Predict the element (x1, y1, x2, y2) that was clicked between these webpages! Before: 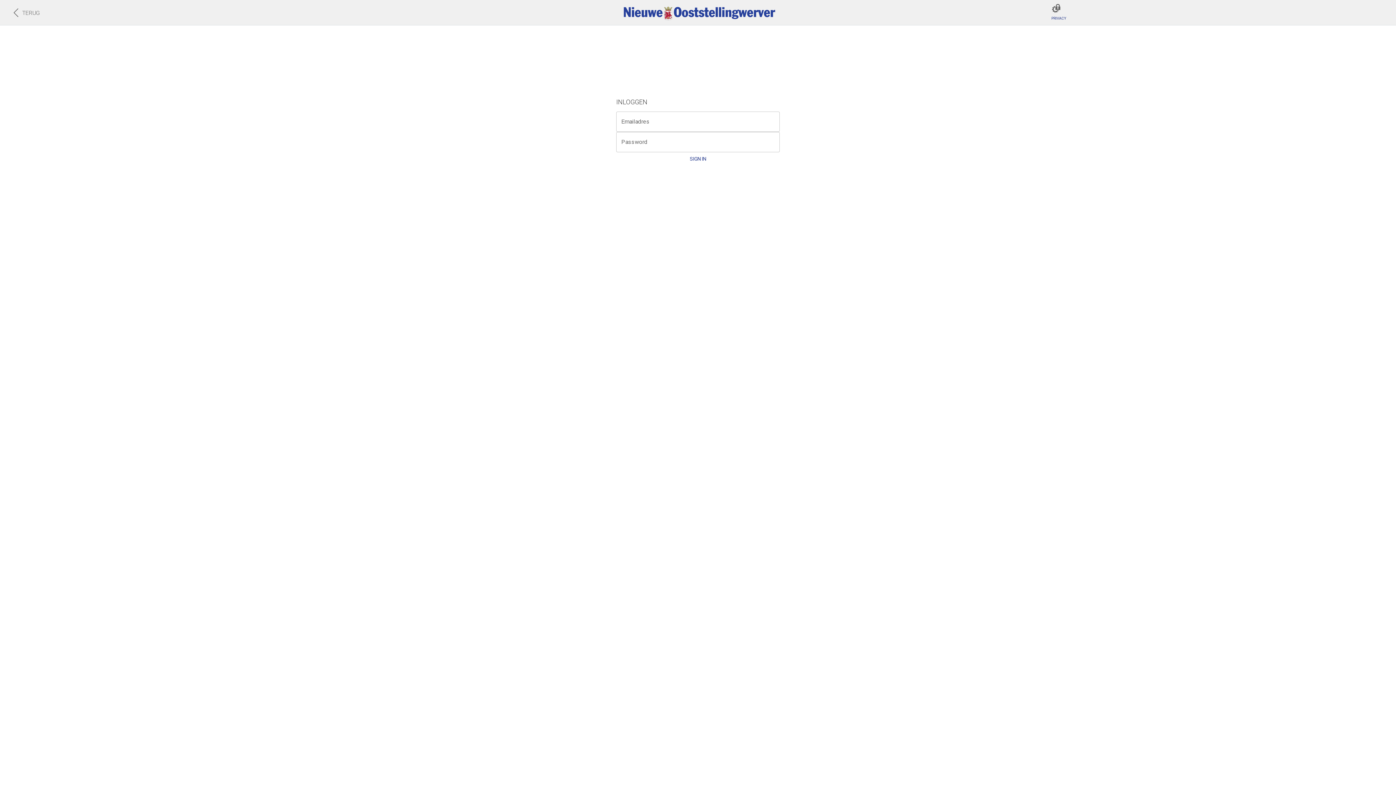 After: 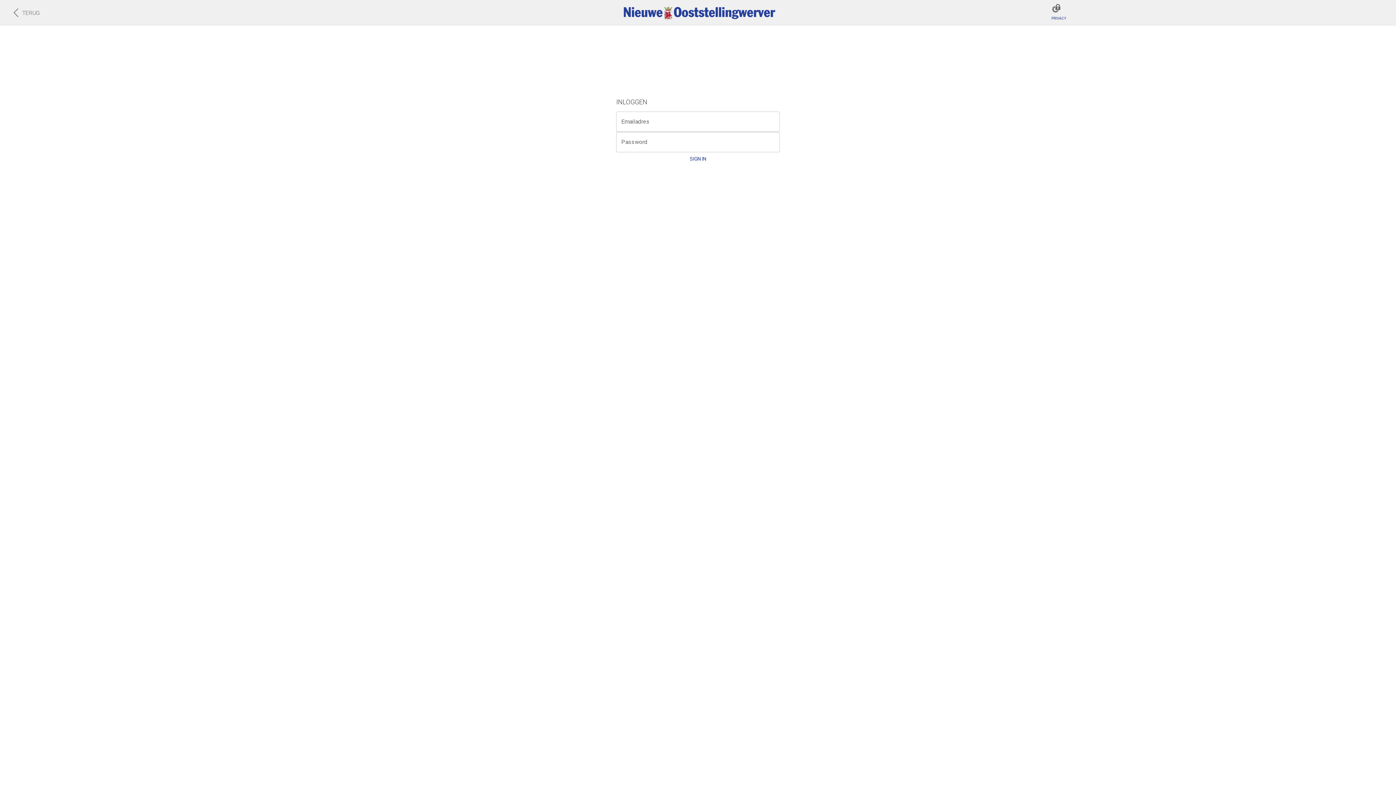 Action: bbox: (619, 17, 776, 24)